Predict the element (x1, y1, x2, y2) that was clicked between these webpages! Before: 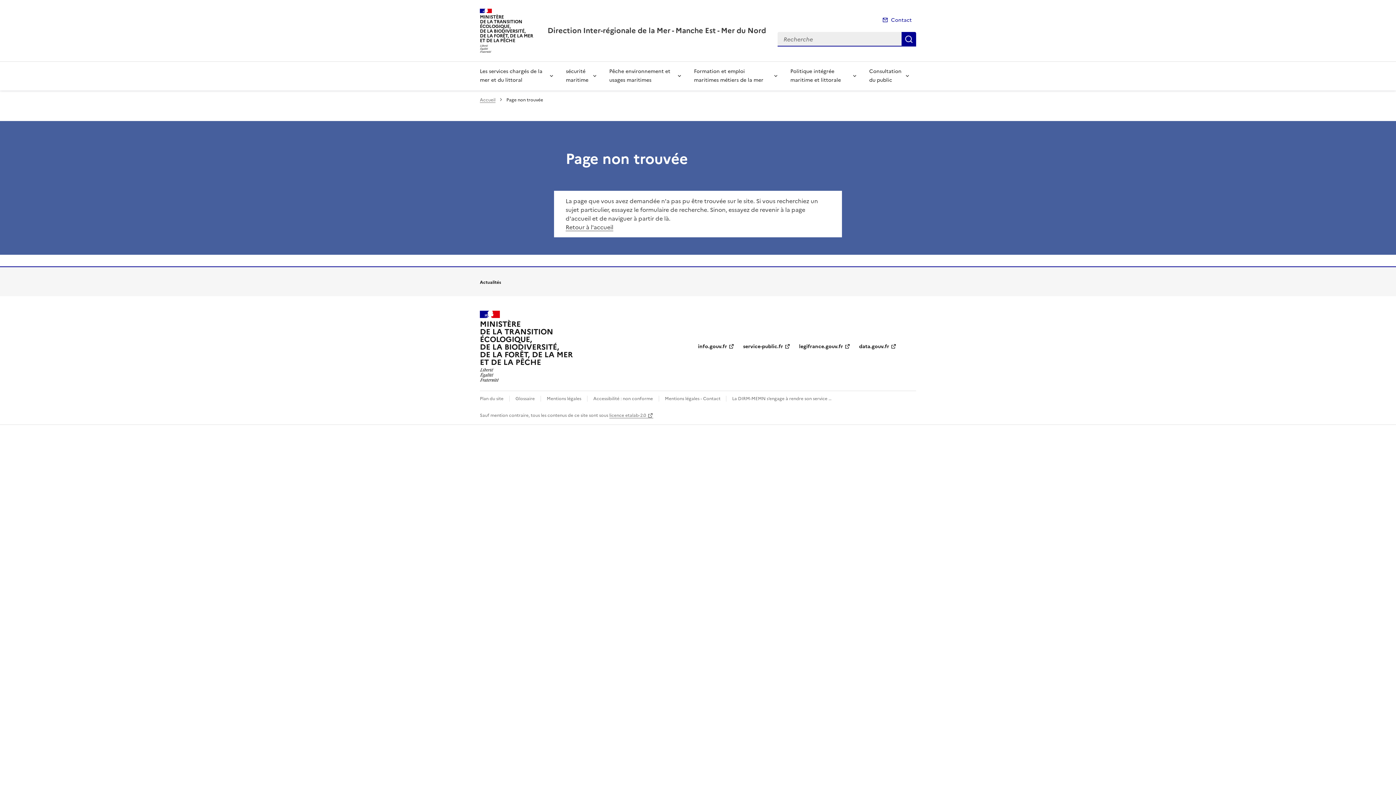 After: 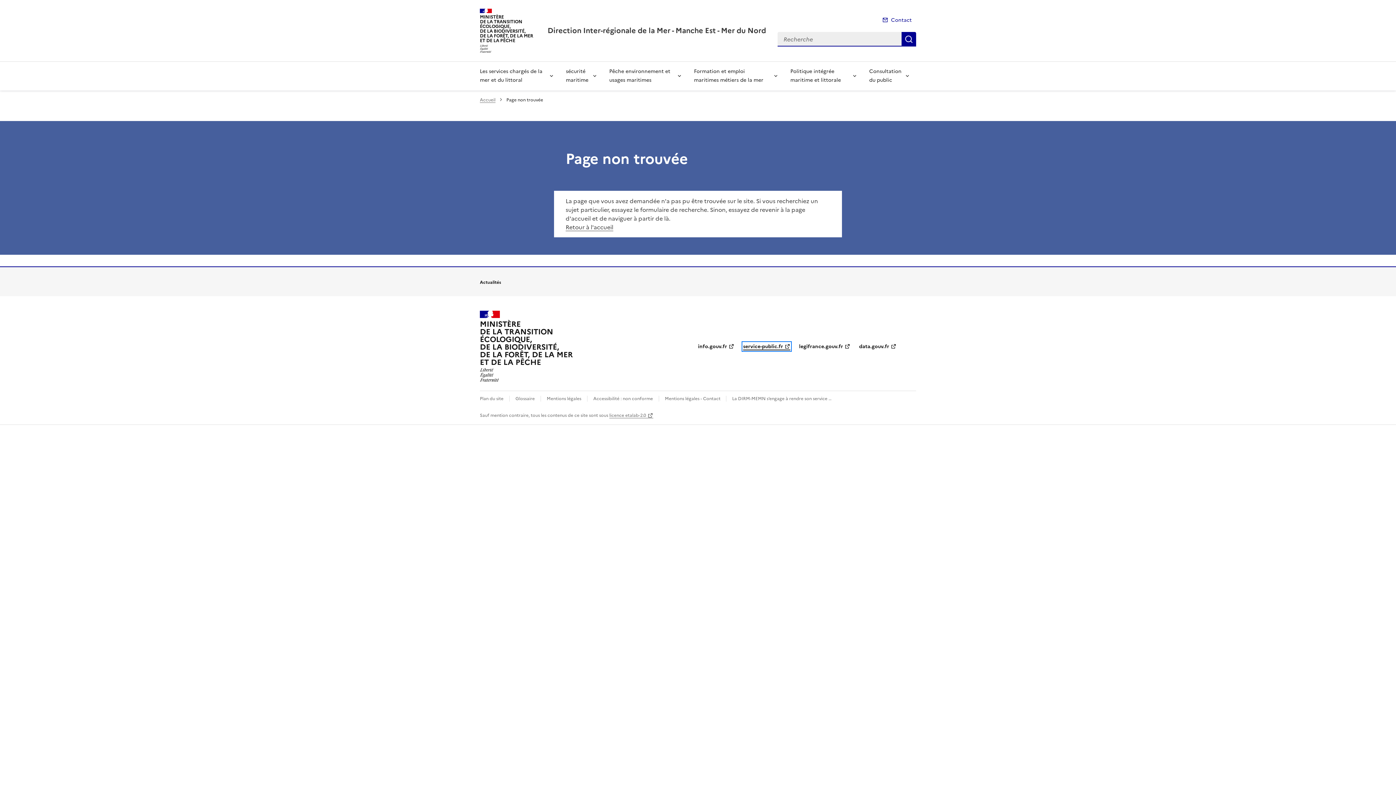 Action: bbox: (743, 342, 790, 350) label: service-public.fr